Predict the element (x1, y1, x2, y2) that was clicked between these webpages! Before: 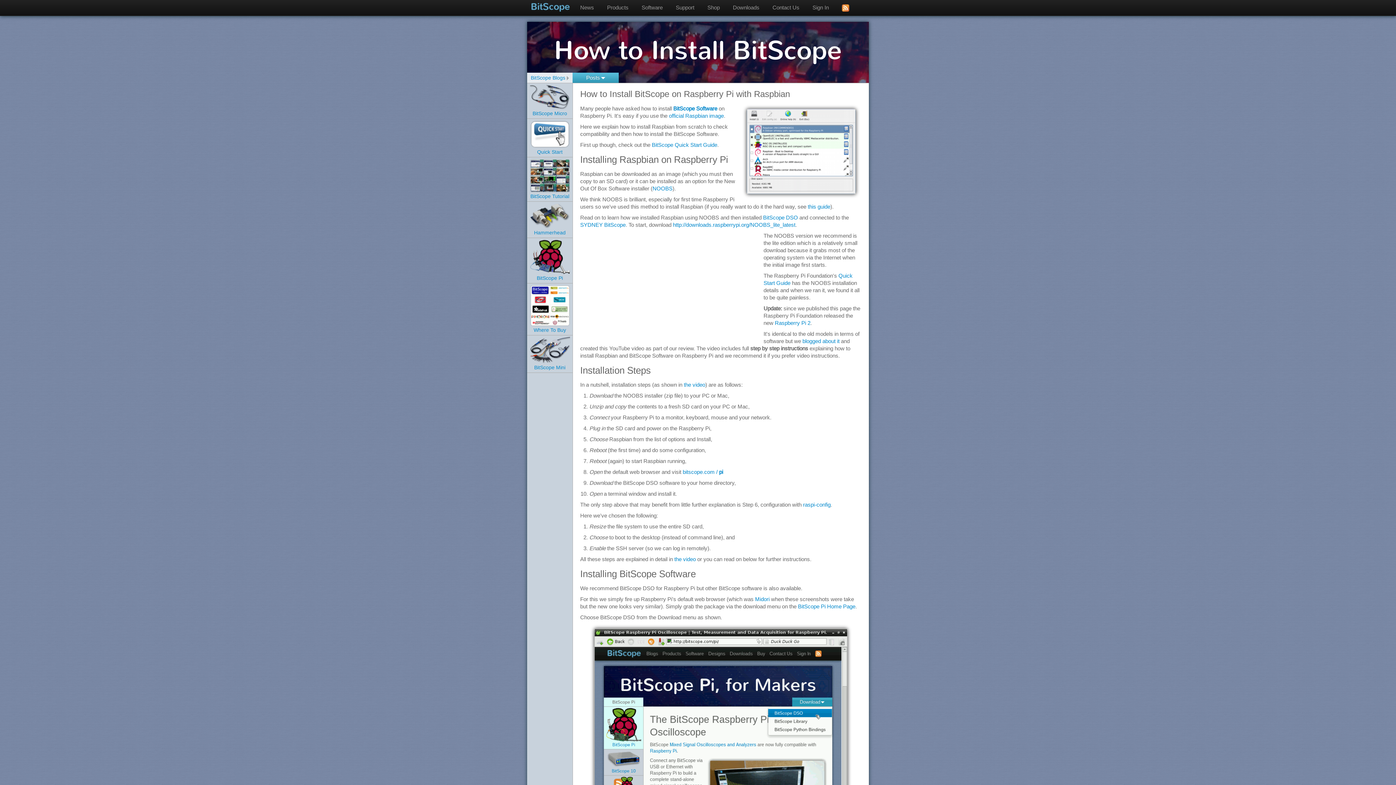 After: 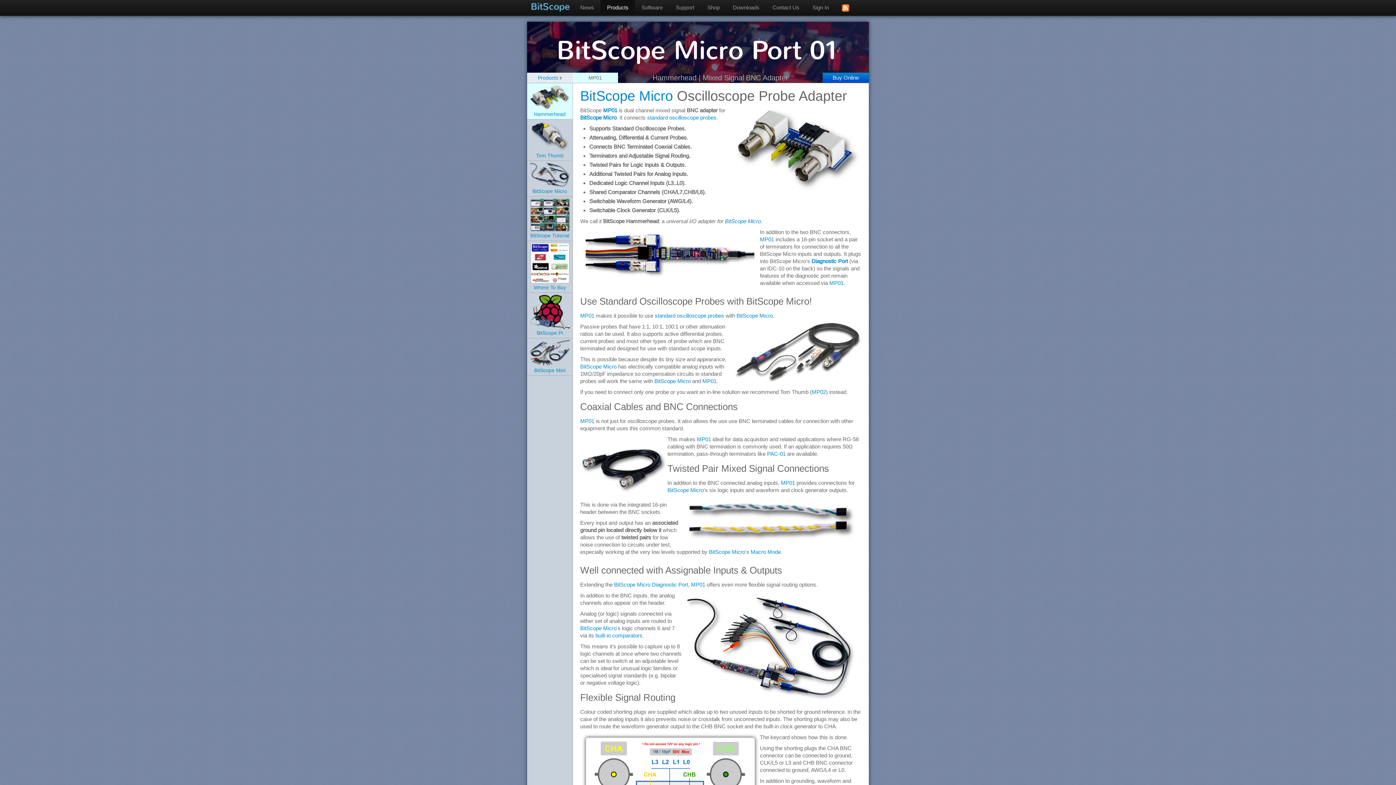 Action: bbox: (530, 212, 570, 235) label: 
Hammerhead